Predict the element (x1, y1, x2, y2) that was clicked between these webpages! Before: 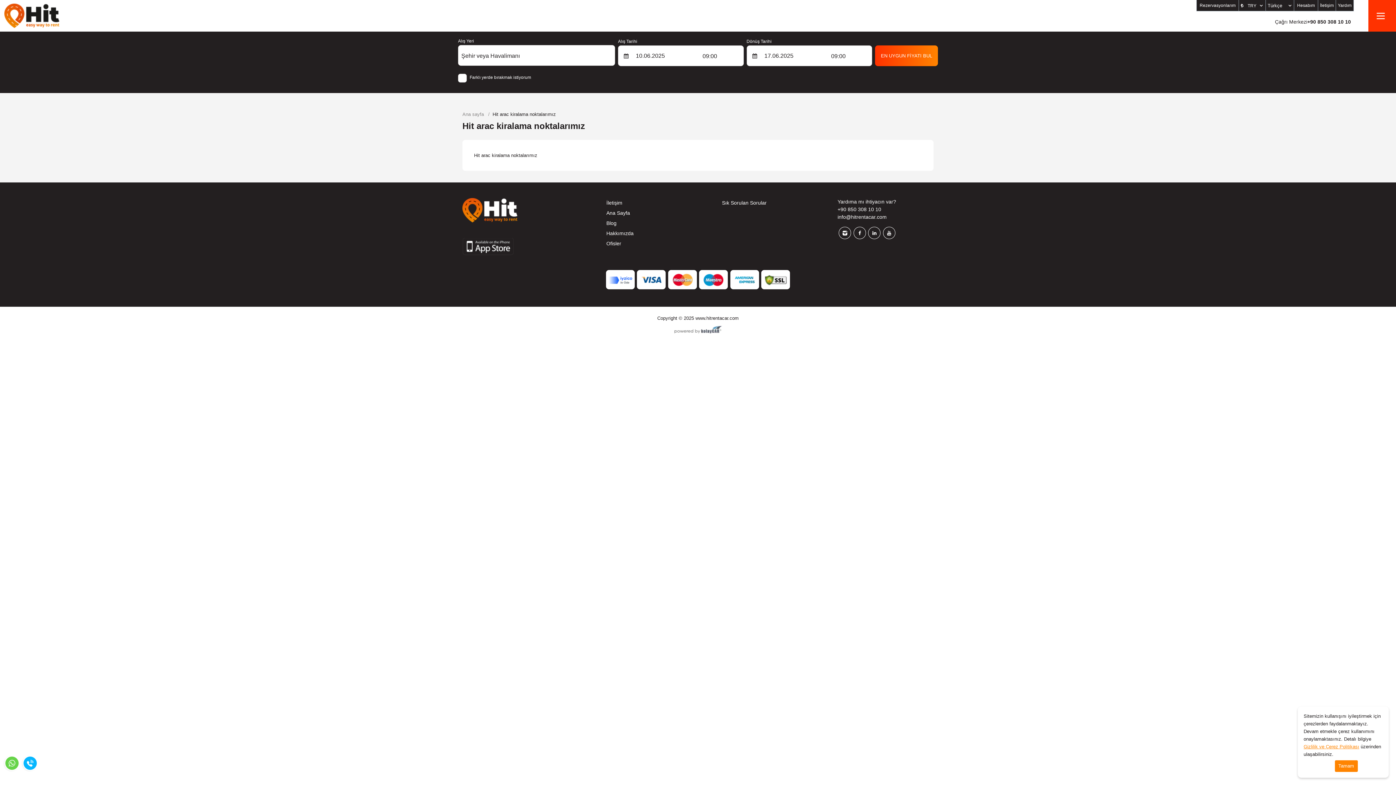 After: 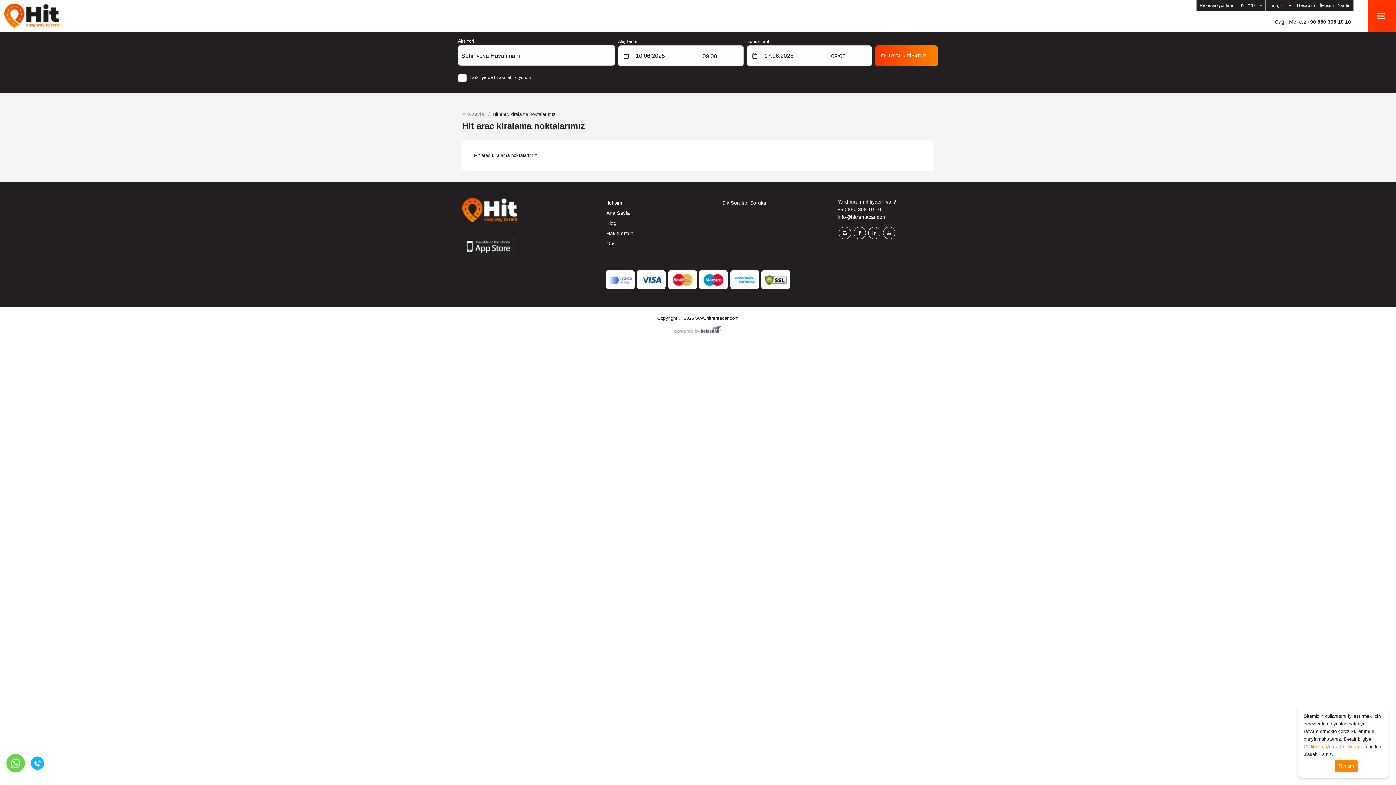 Action: bbox: (2, 754, 21, 772)